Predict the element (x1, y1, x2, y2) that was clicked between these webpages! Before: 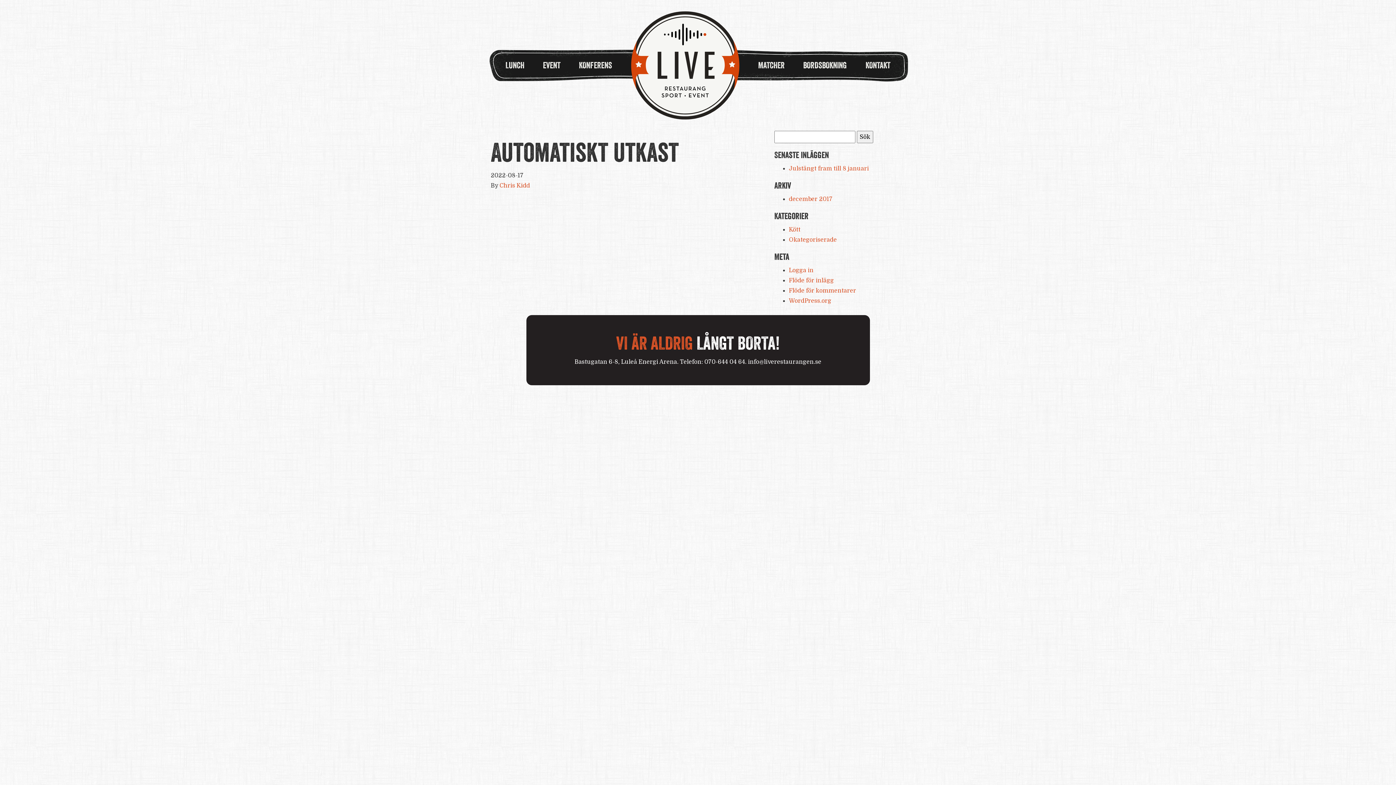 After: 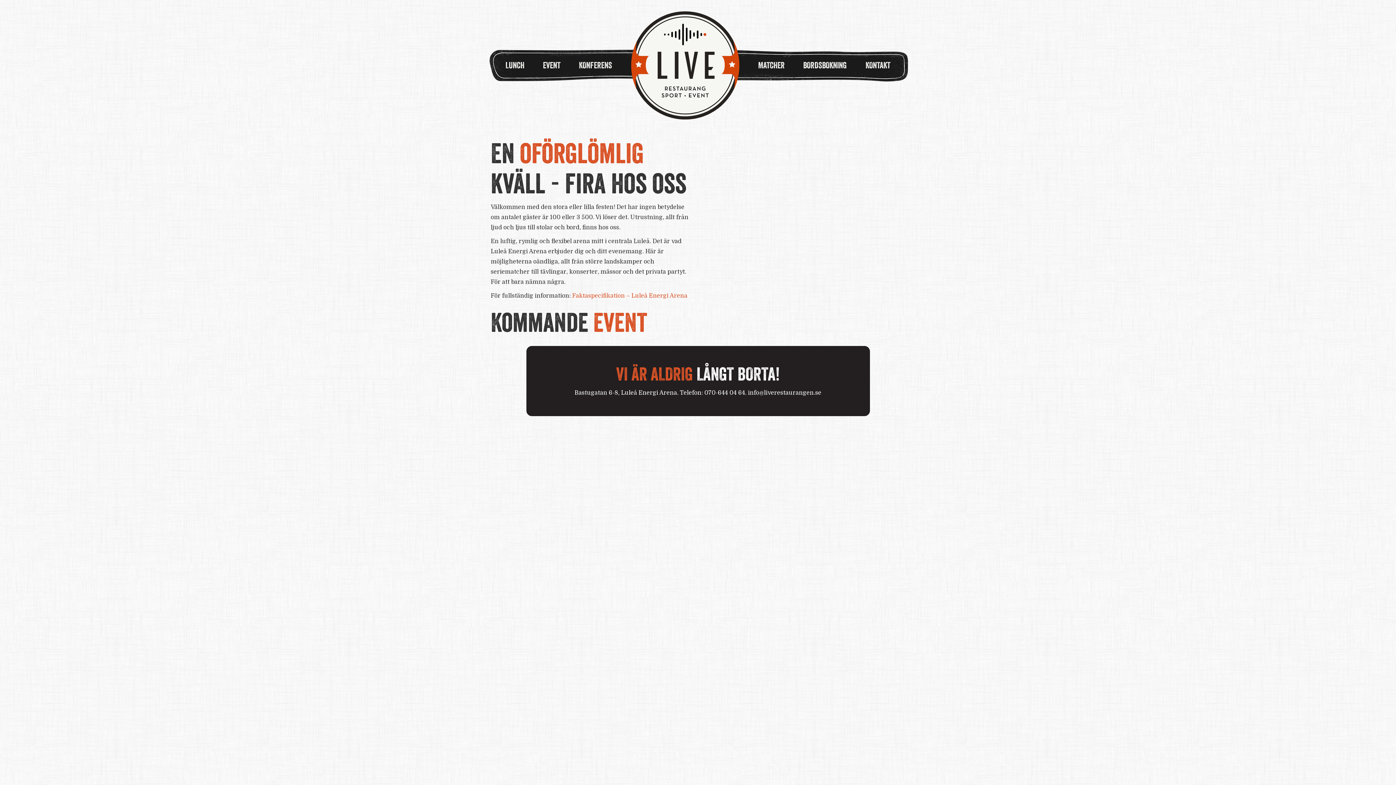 Action: bbox: (533, 7, 569, 123) label: EVENT